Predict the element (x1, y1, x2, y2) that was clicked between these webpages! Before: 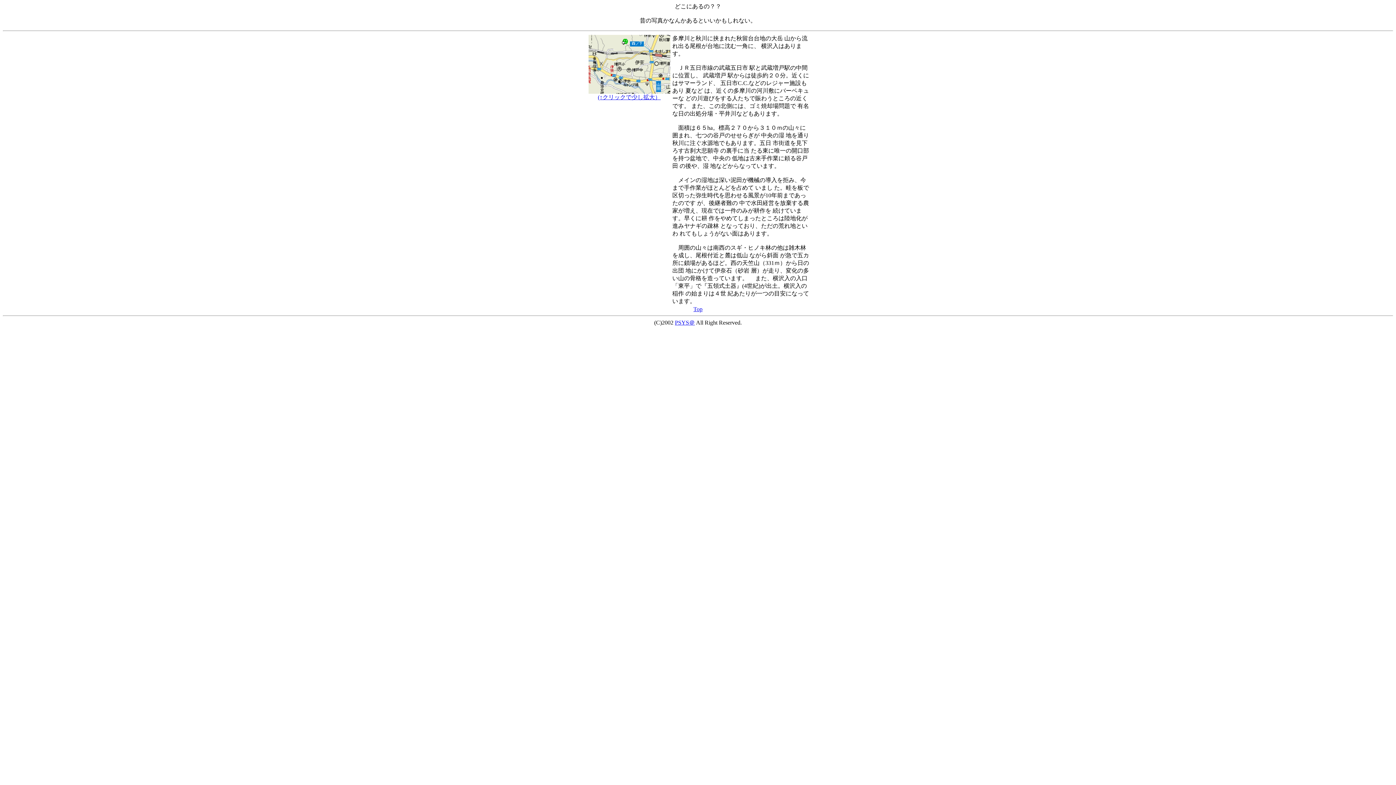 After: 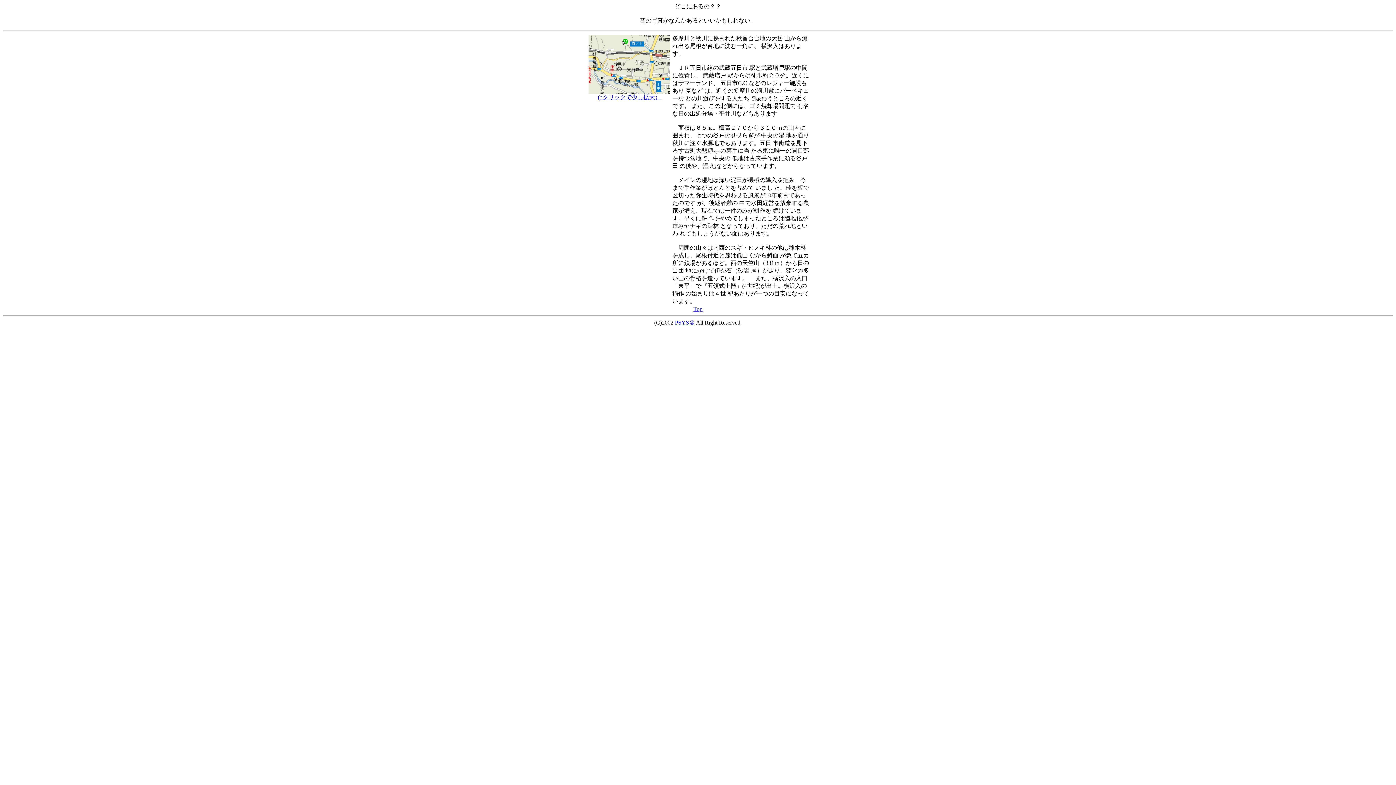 Action: label: PSYS＠ bbox: (675, 319, 695, 325)